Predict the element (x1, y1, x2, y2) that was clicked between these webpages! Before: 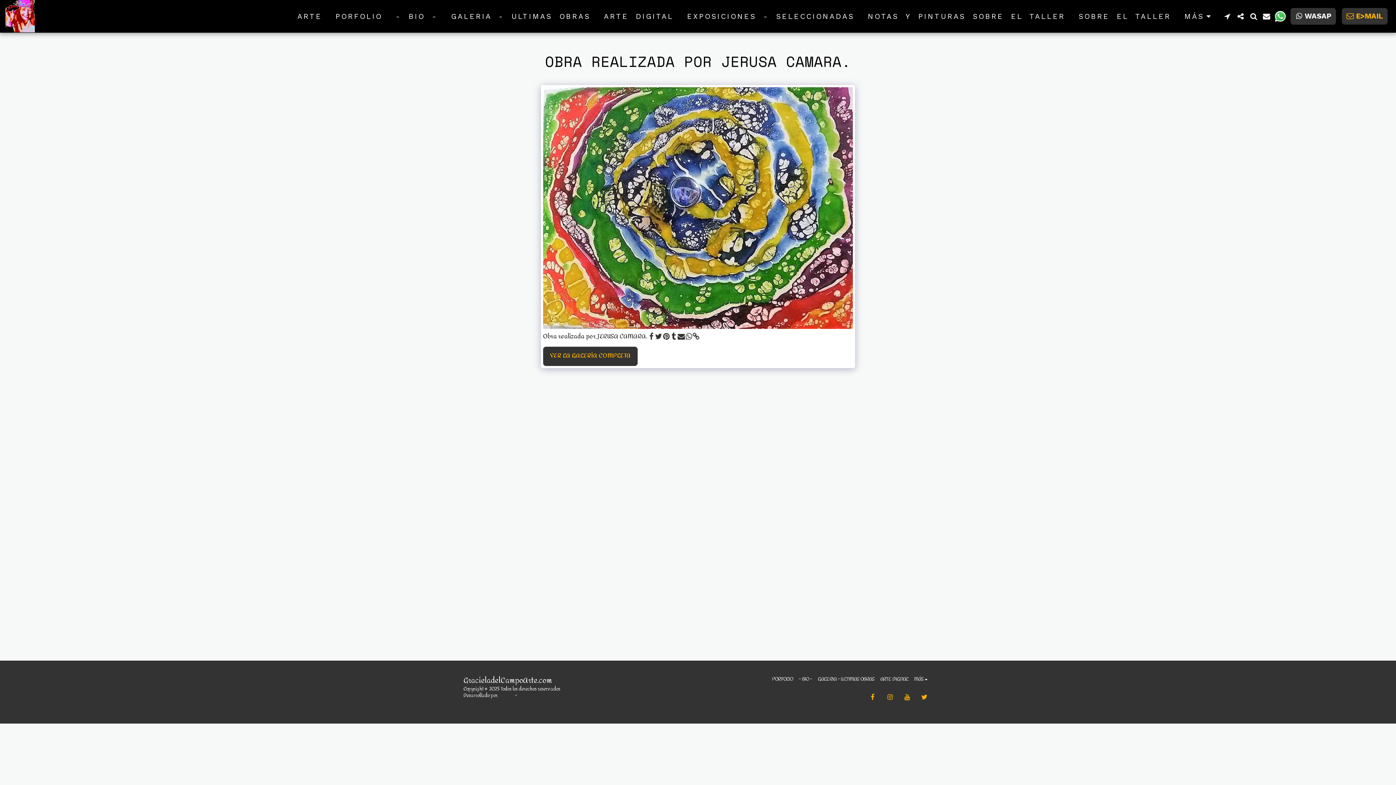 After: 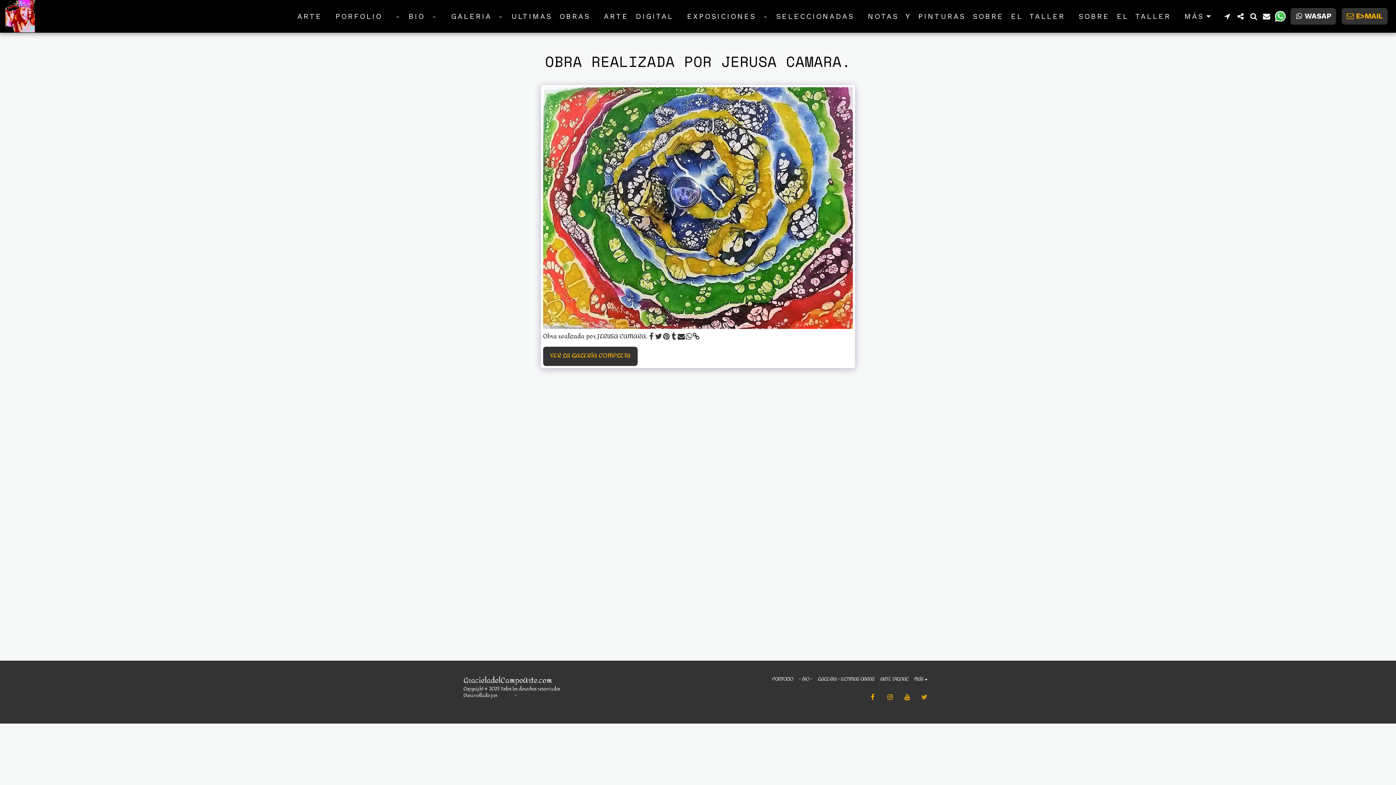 Action: bbox: (917, 690, 930, 704) label:  